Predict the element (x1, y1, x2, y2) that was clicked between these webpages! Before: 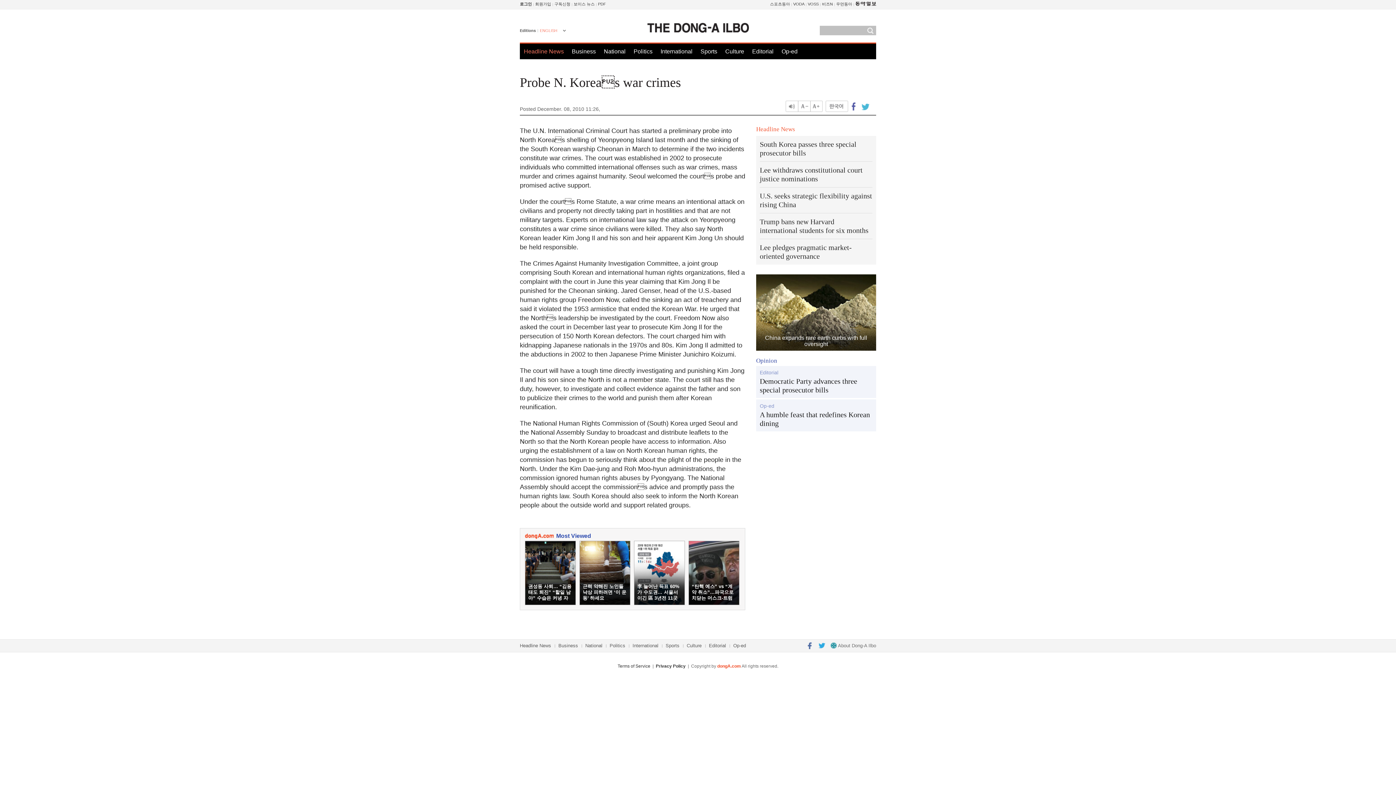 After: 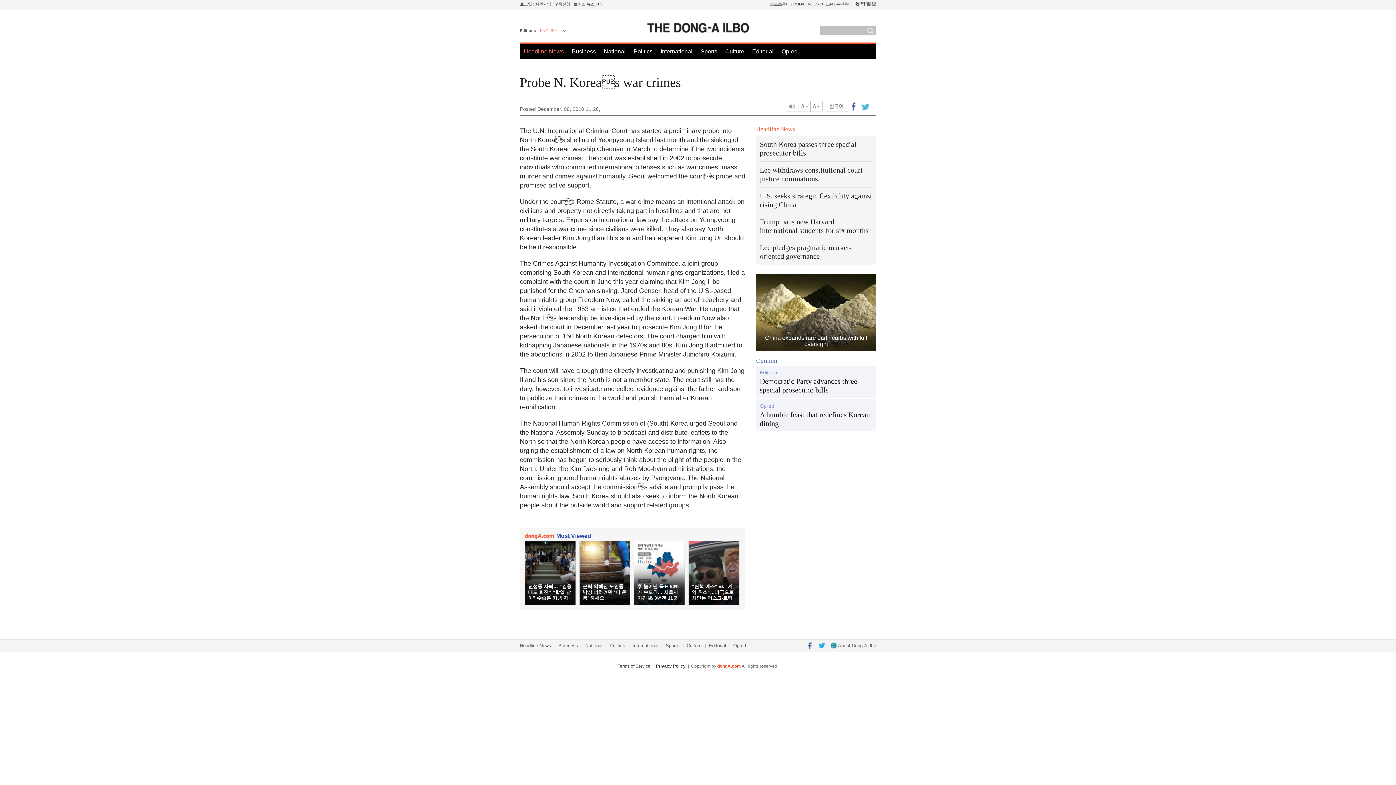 Action: label: Share this article on Twitter bbox: (859, 100, 870, 112)